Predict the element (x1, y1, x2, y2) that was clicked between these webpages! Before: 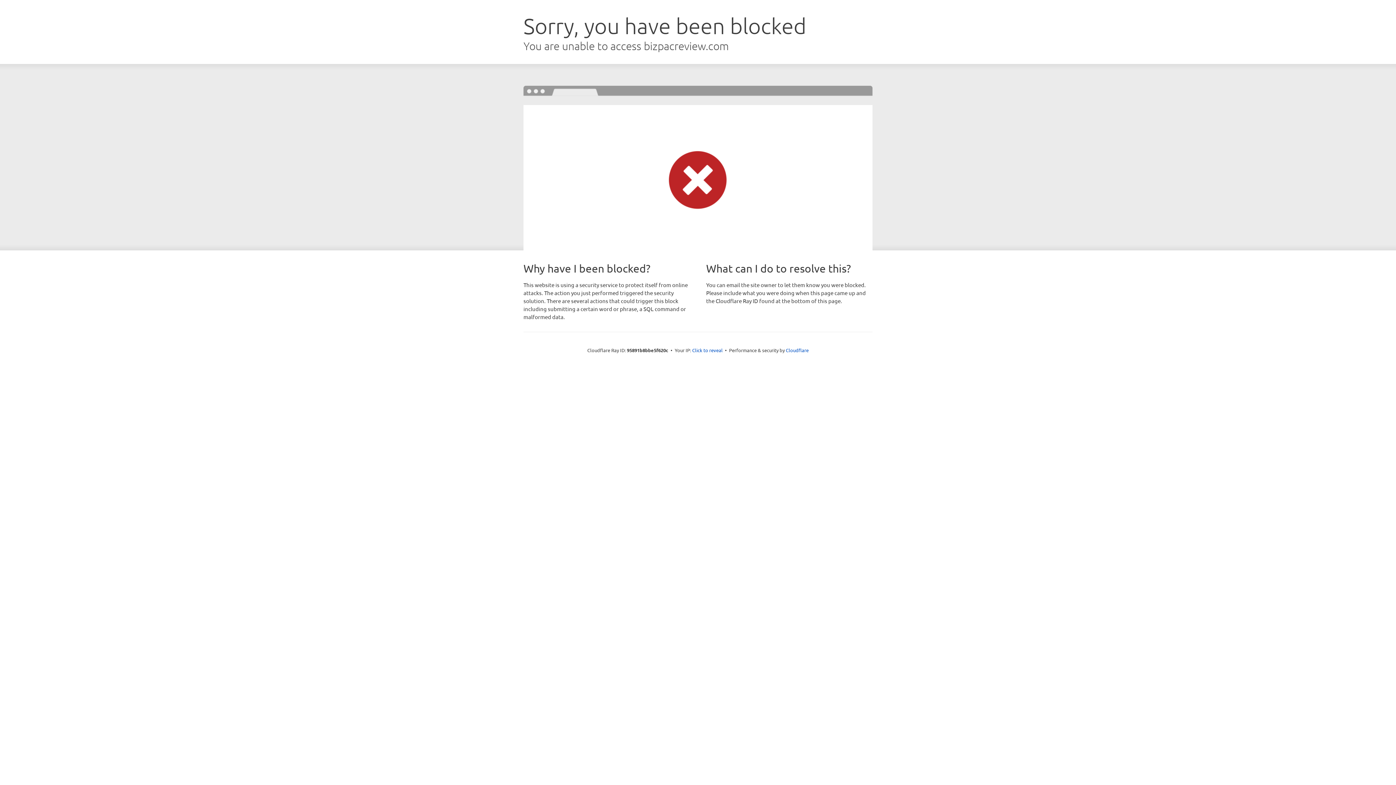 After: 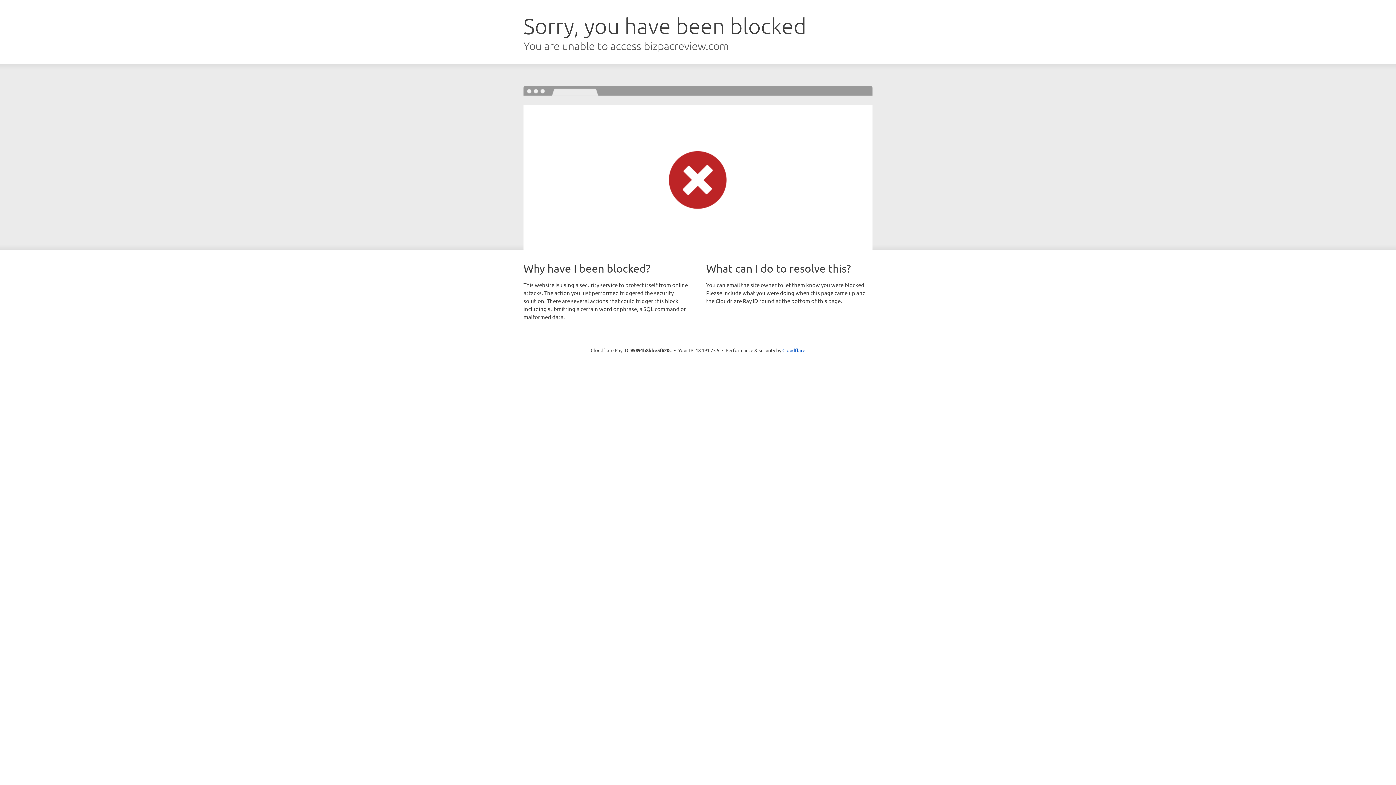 Action: bbox: (692, 346, 722, 353) label: Click to reveal